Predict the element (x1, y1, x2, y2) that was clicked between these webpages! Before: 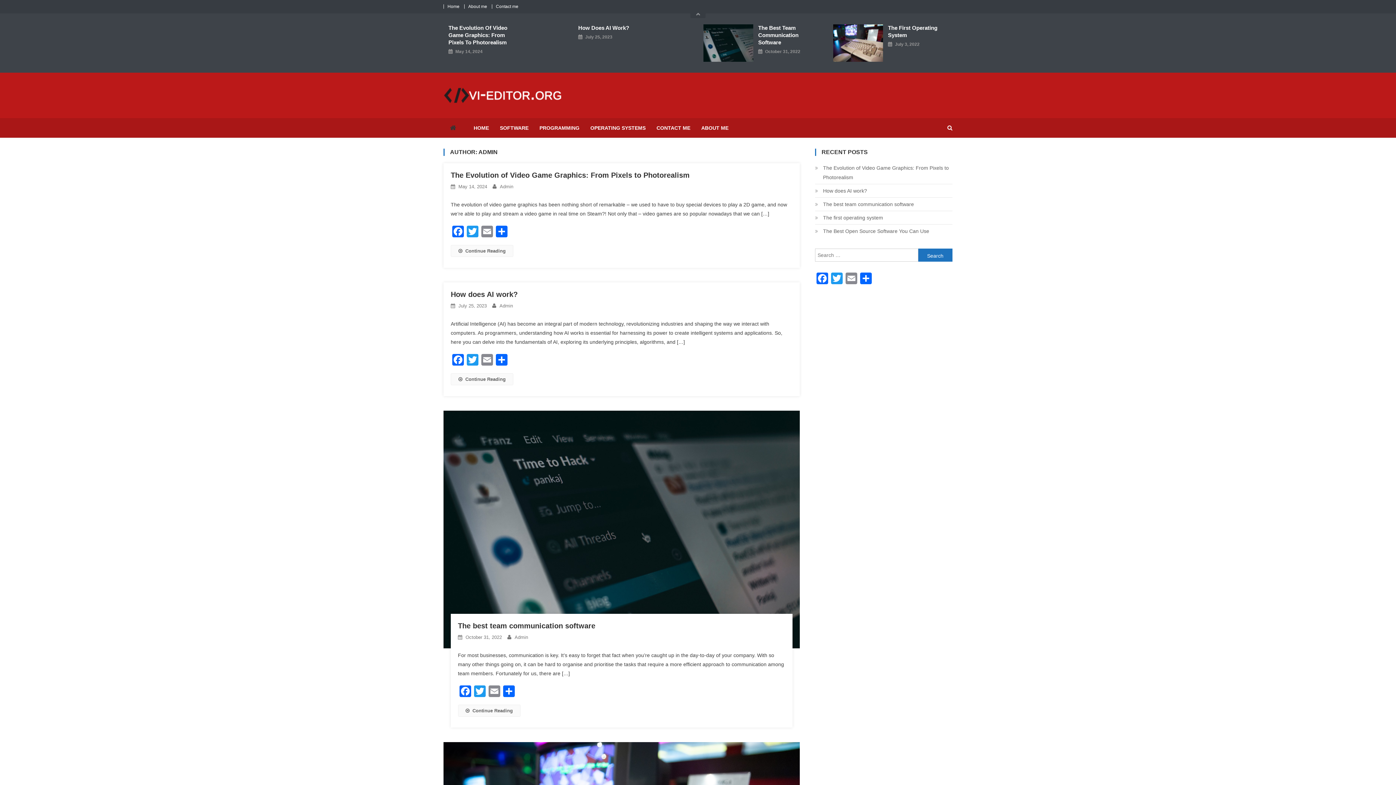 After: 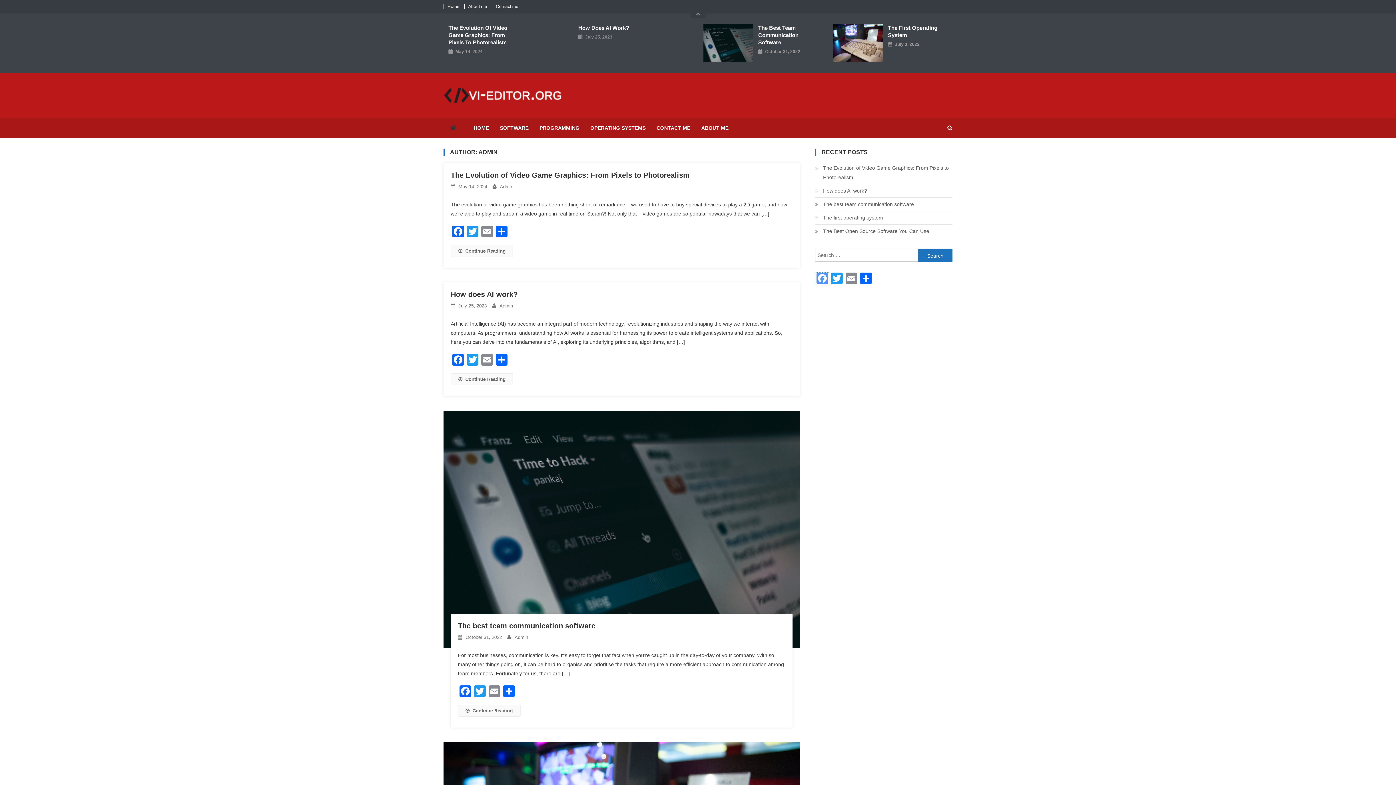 Action: bbox: (815, 272, 829, 286) label: Facebook